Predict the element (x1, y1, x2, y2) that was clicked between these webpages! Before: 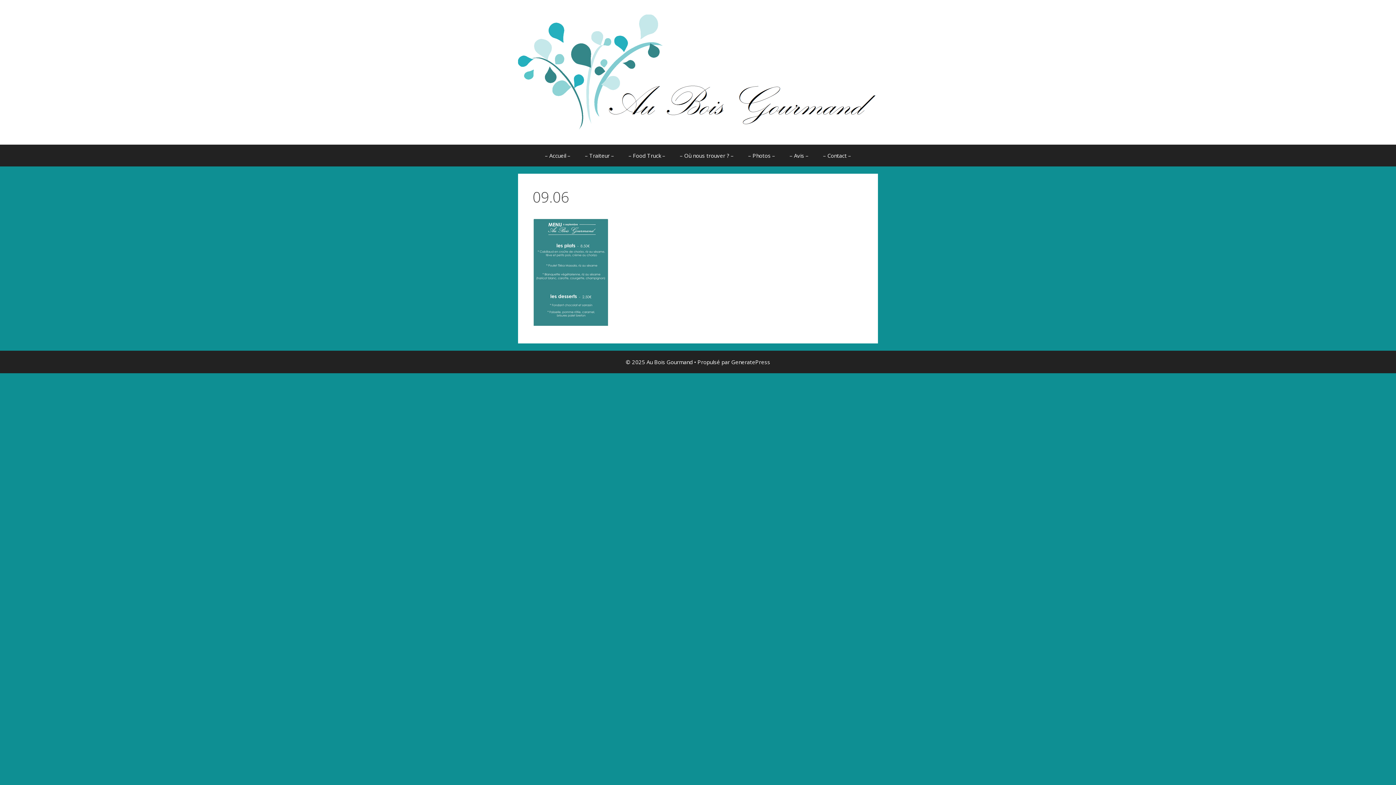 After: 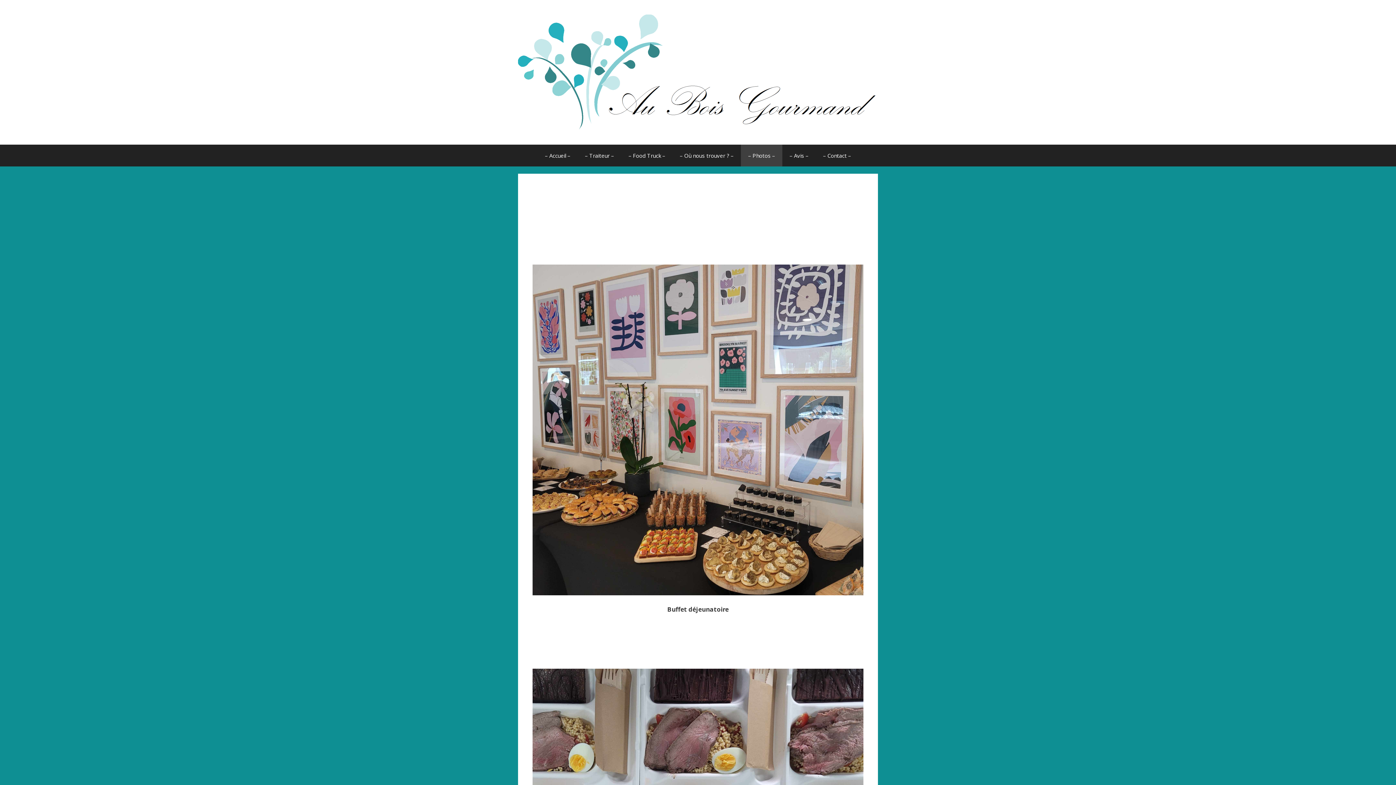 Action: bbox: (741, 144, 782, 166) label: – Photos –